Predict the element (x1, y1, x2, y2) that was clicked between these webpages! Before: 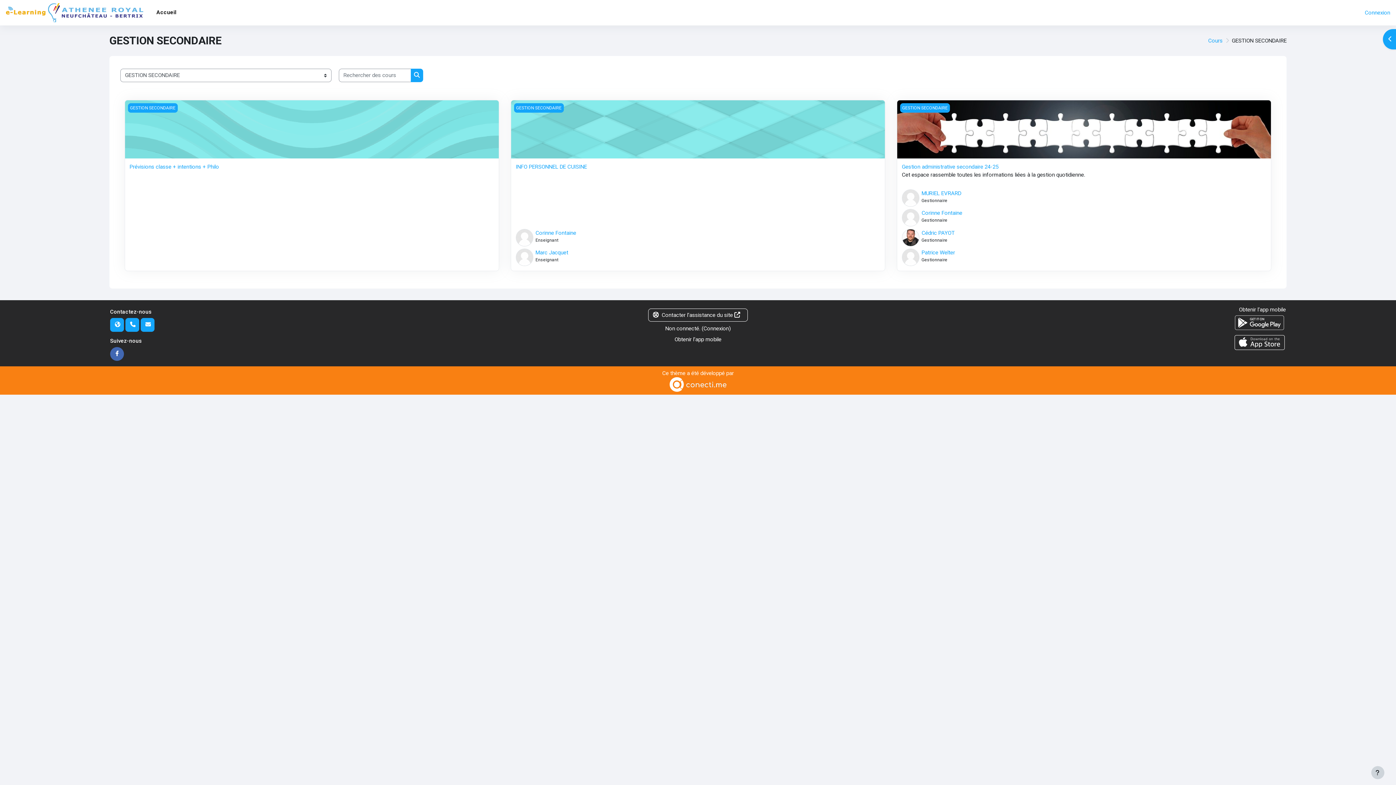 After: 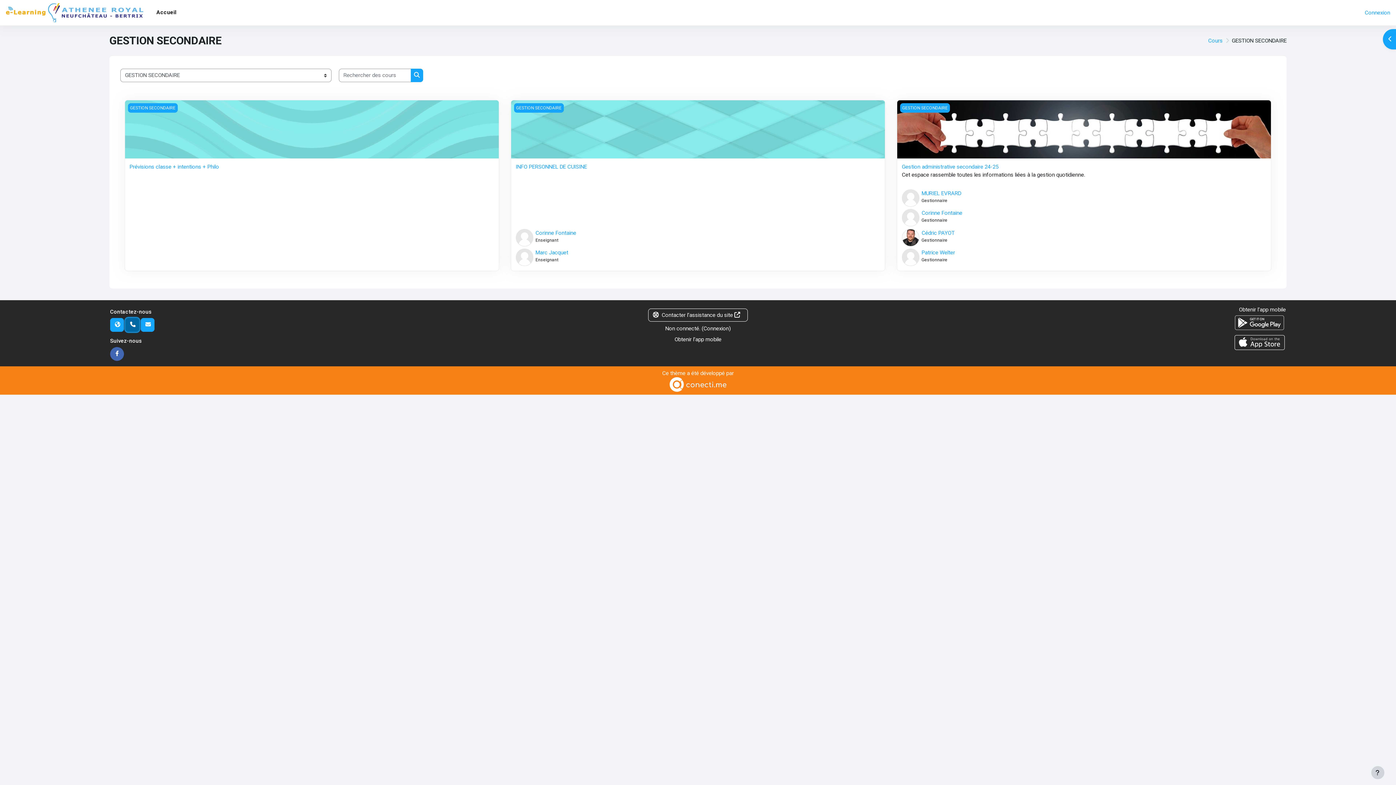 Action: bbox: (125, 318, 139, 332)